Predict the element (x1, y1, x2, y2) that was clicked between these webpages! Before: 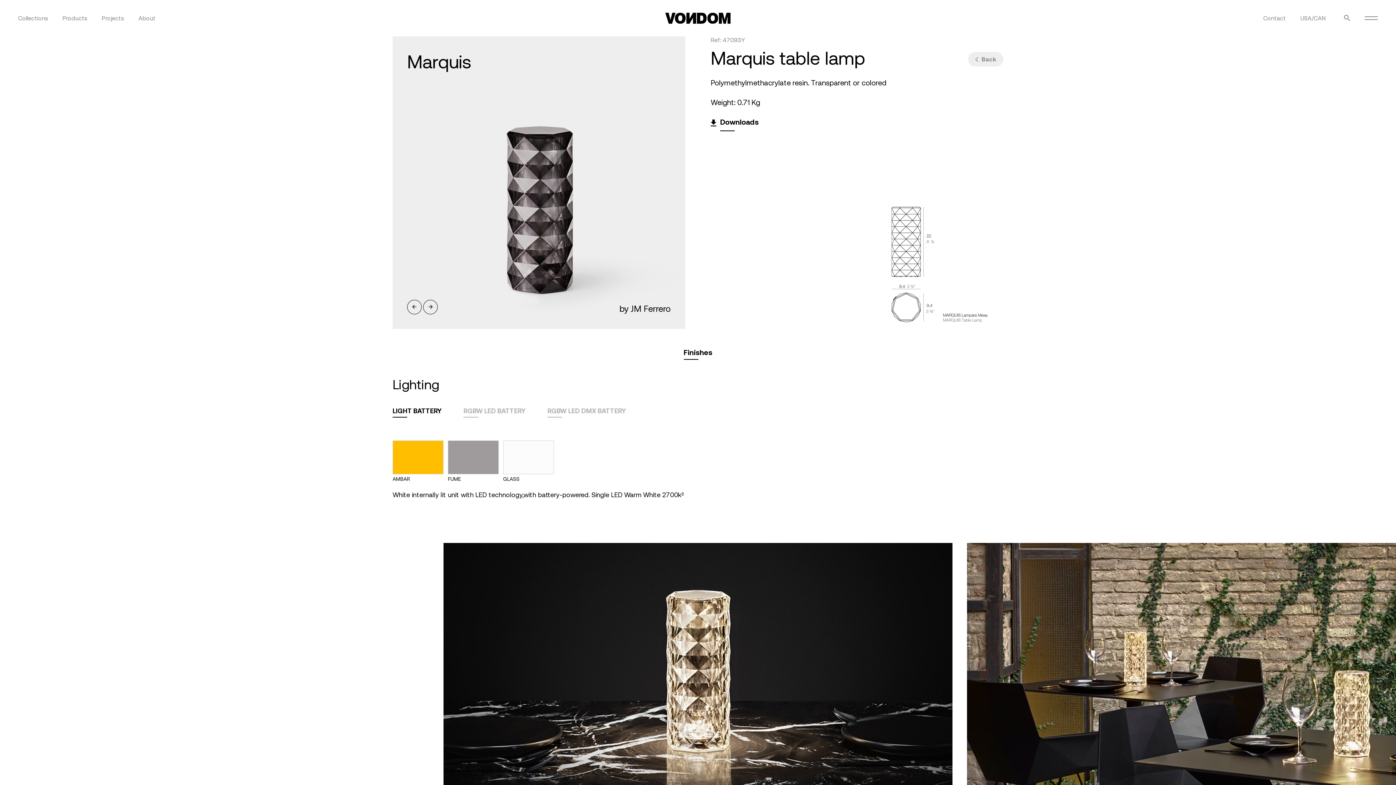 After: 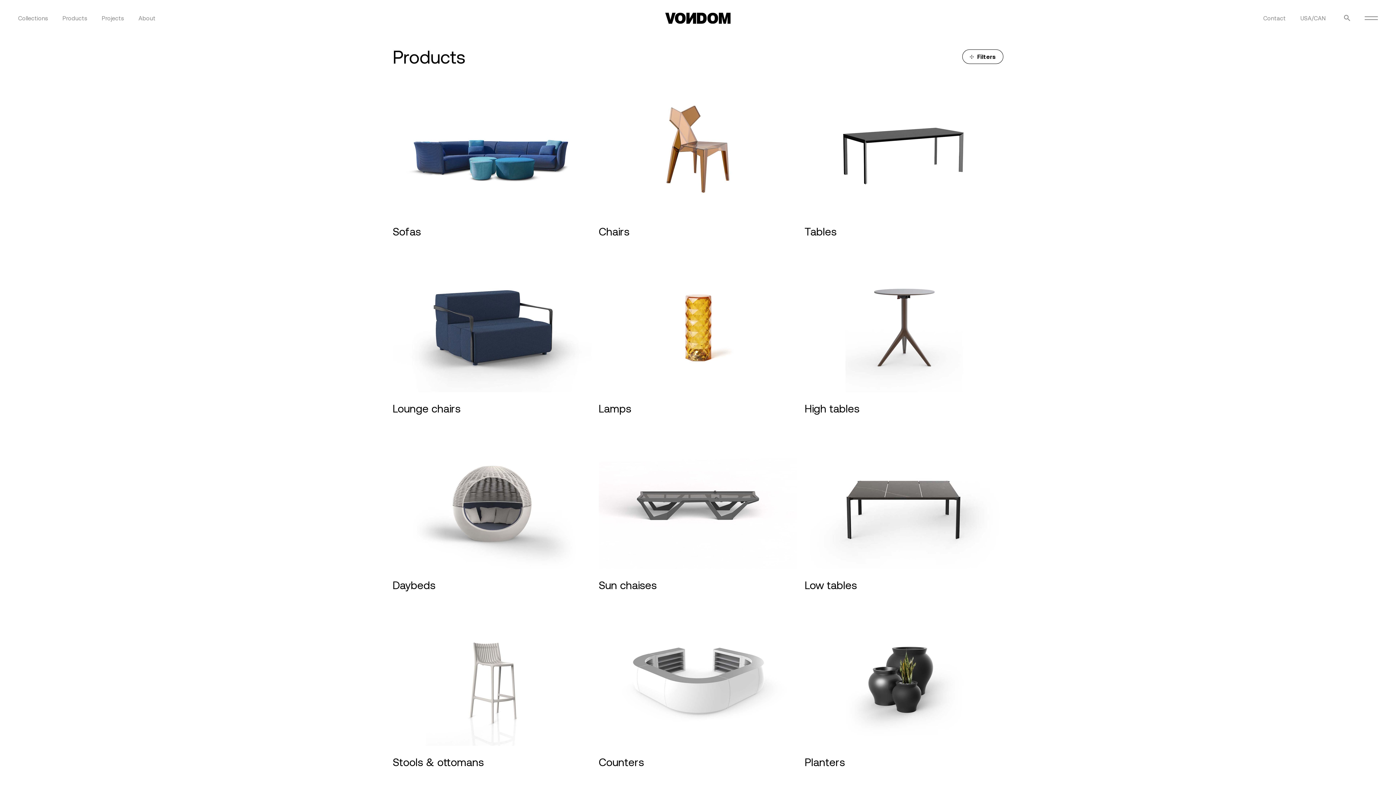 Action: bbox: (62, 15, 87, 25) label: Products